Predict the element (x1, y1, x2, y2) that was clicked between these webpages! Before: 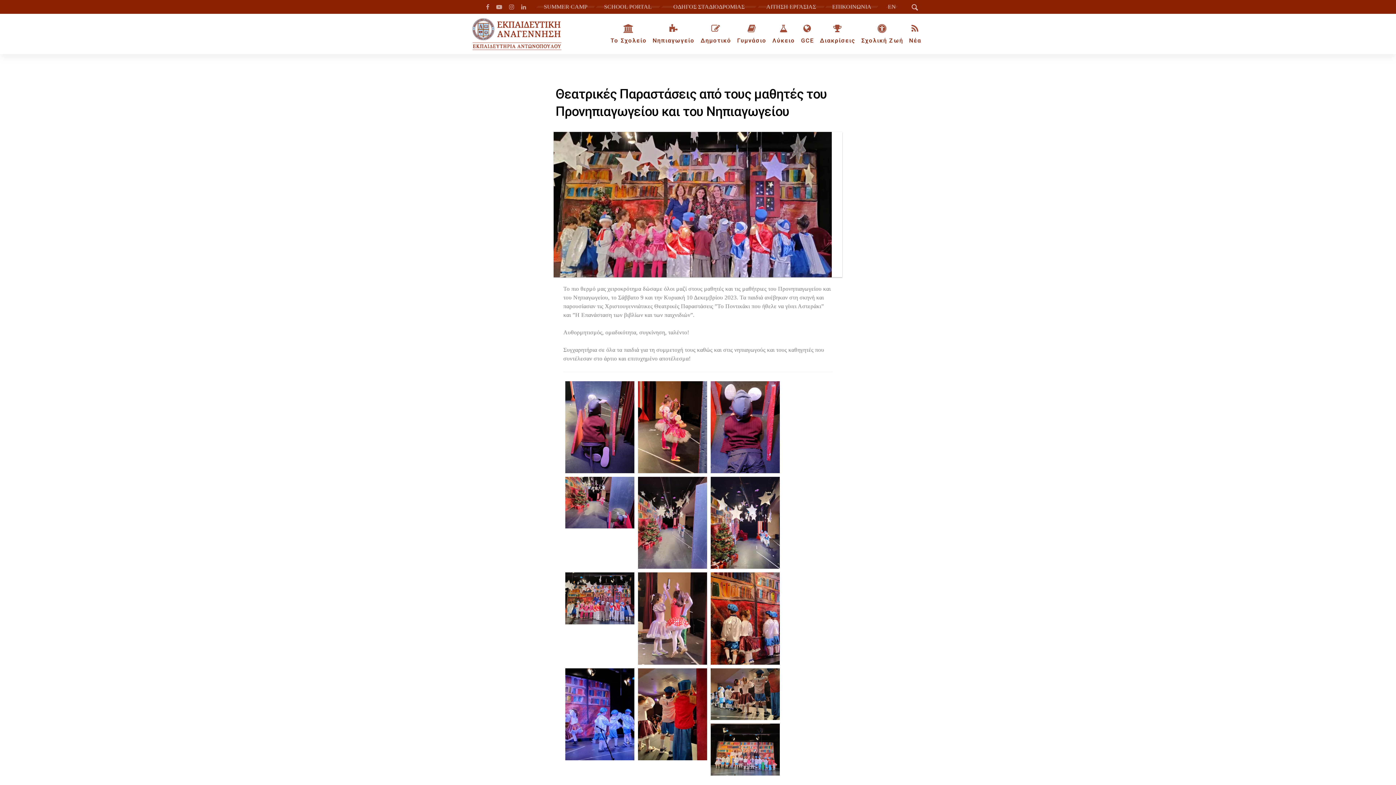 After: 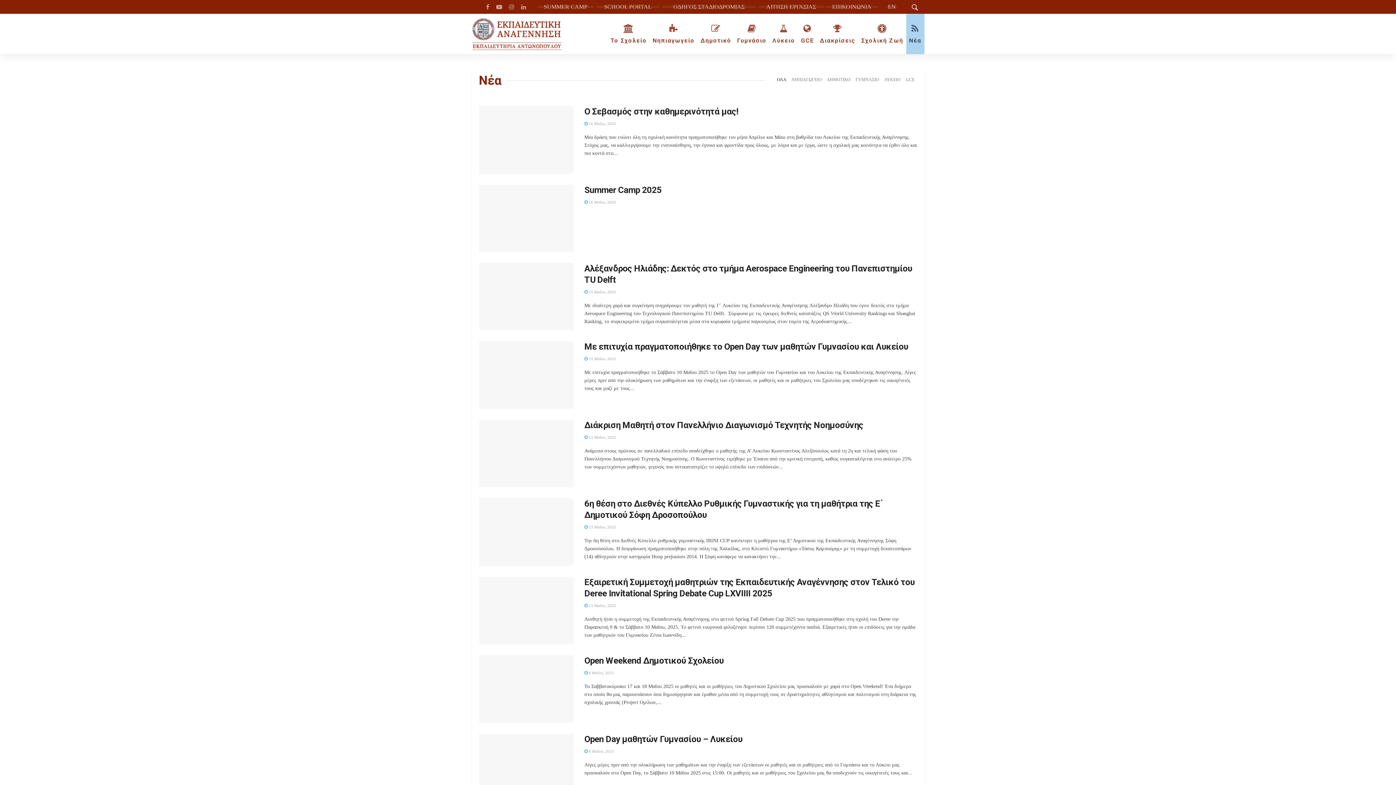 Action: label: Νέα bbox: (909, 20, 921, 47)